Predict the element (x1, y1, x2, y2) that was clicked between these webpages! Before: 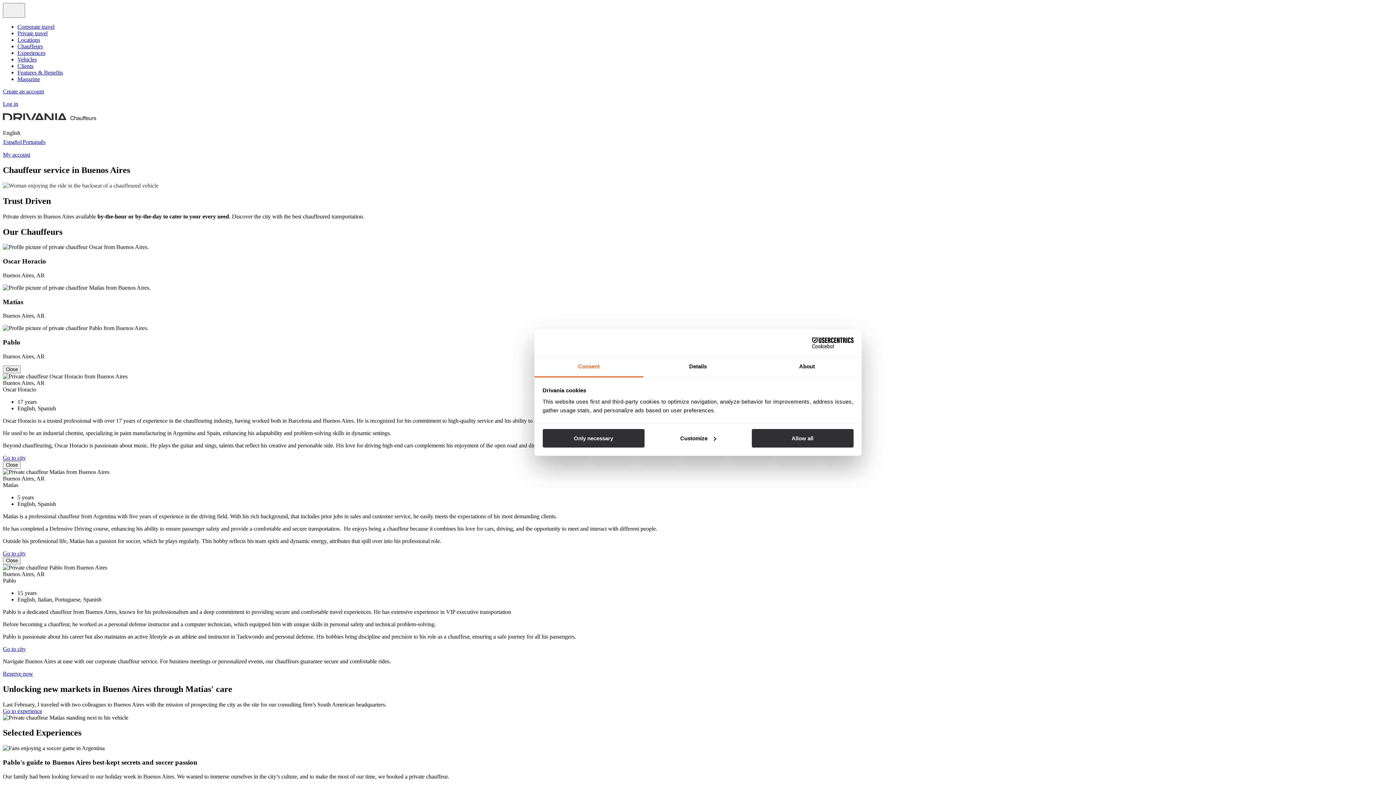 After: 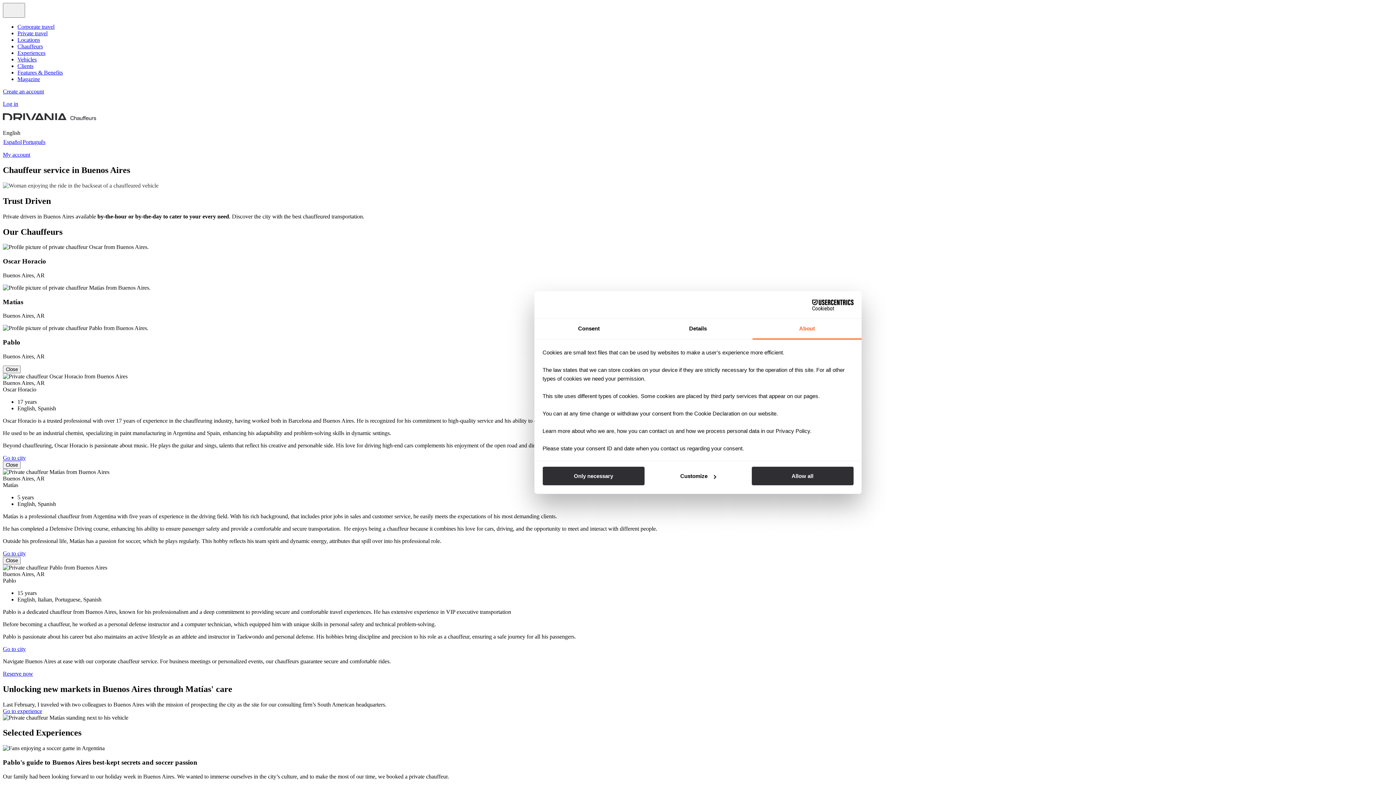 Action: label: About bbox: (752, 356, 861, 377)